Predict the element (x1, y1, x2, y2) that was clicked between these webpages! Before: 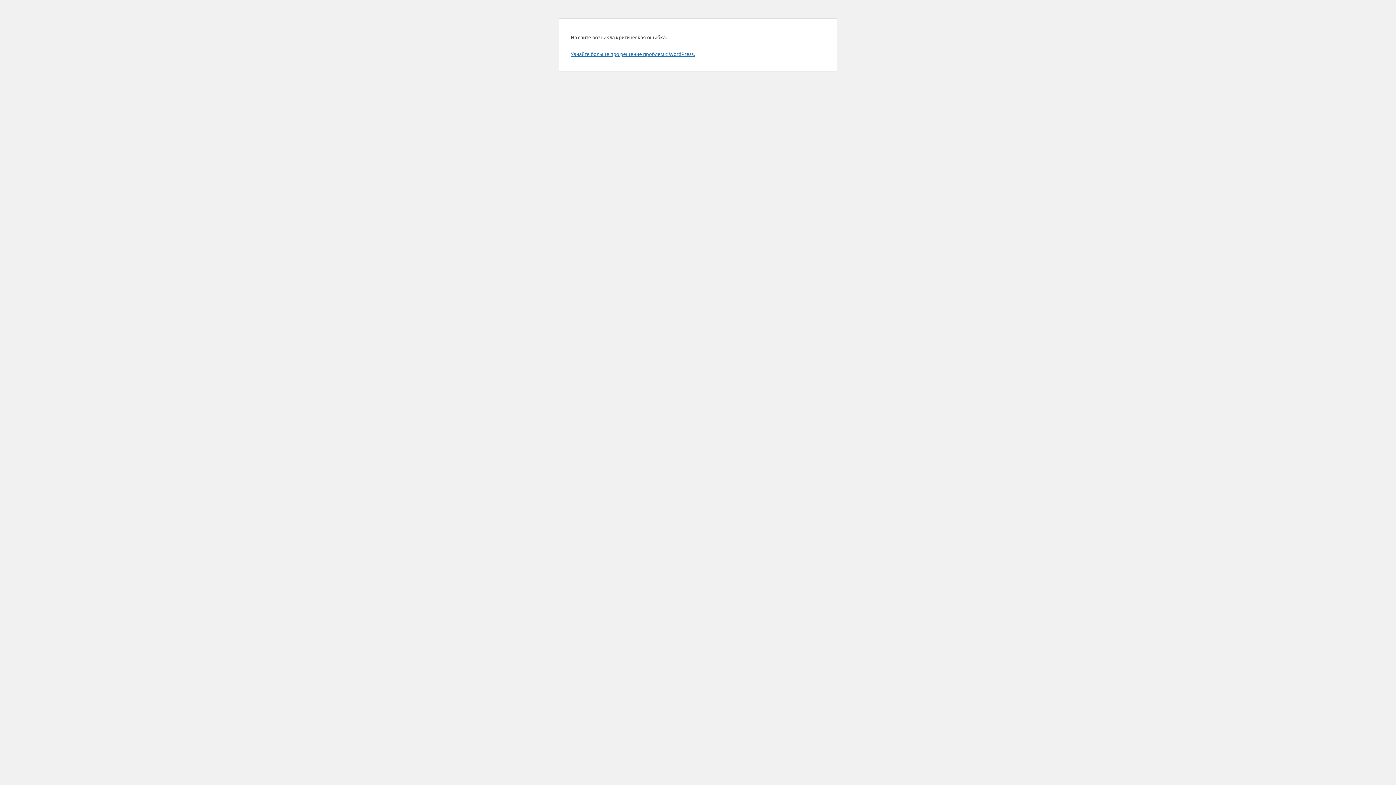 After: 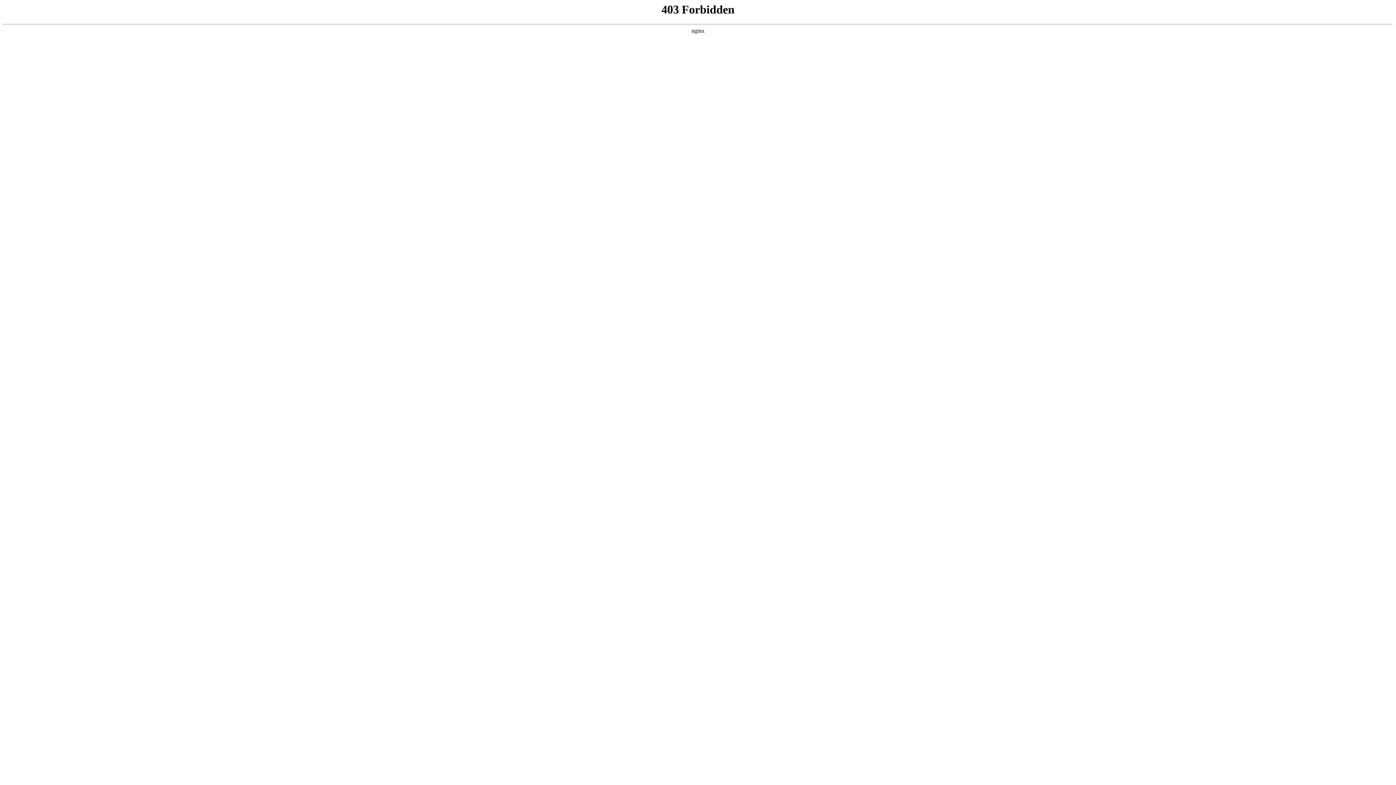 Action: bbox: (570, 50, 694, 57) label: Узнайте больше про решение проблем с WordPress.